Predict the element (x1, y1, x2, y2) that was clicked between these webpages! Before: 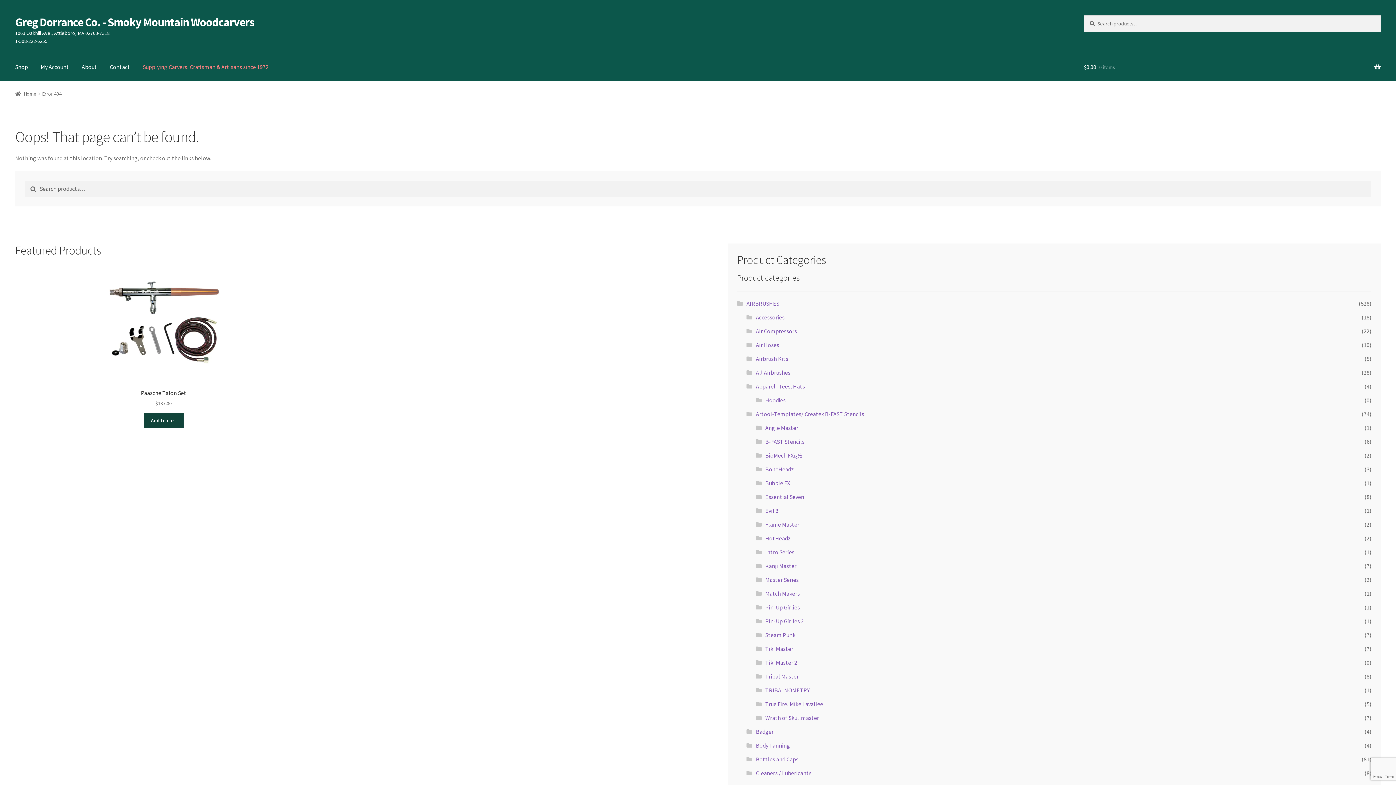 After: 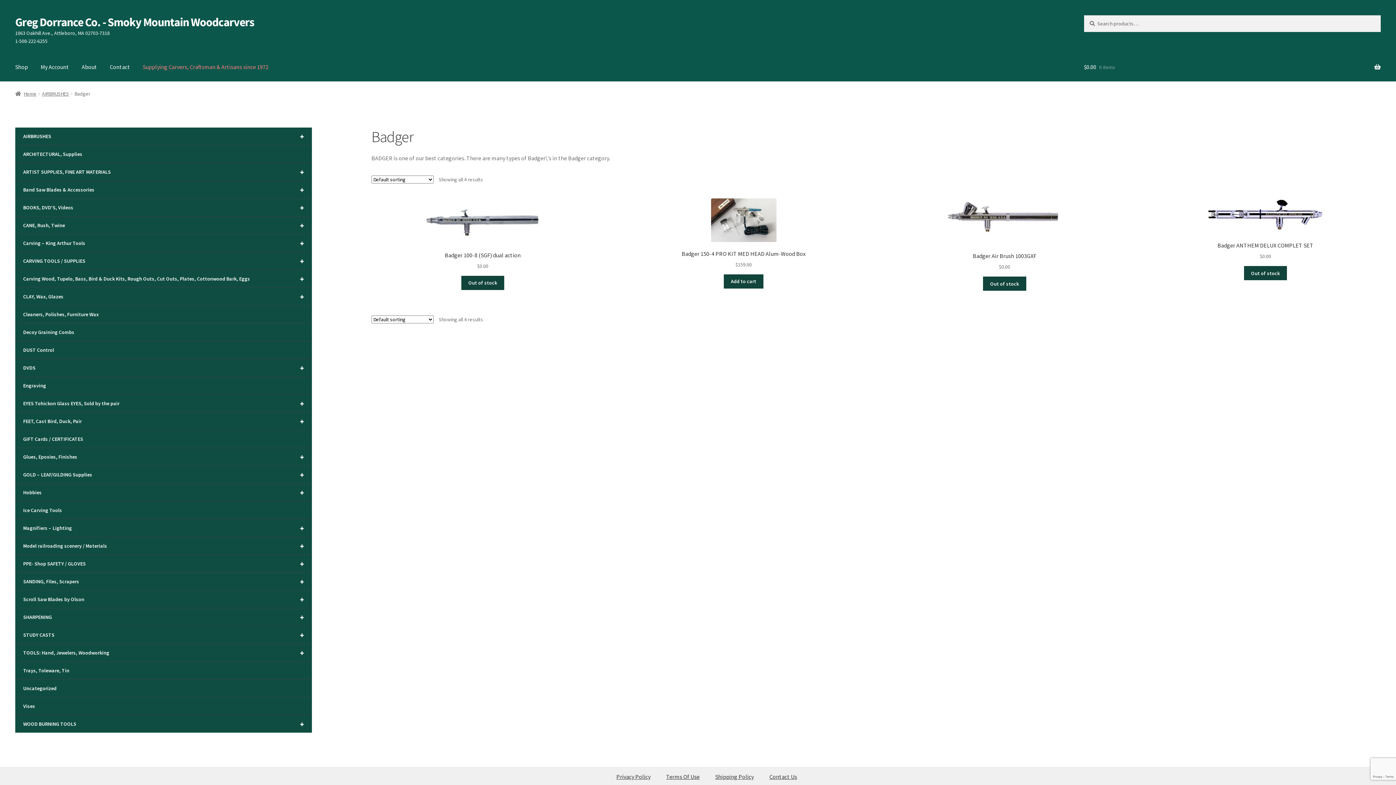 Action: bbox: (756, 728, 773, 735) label: Badger